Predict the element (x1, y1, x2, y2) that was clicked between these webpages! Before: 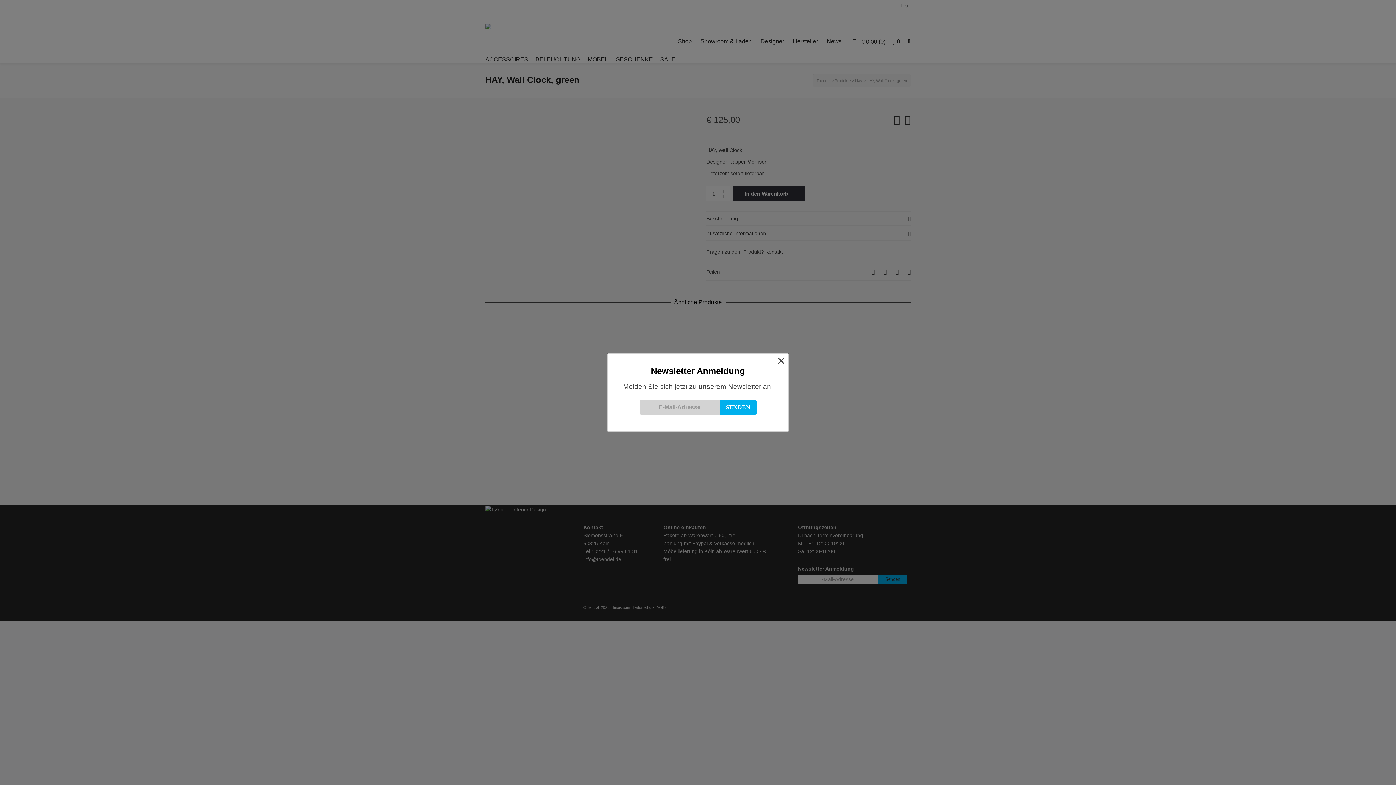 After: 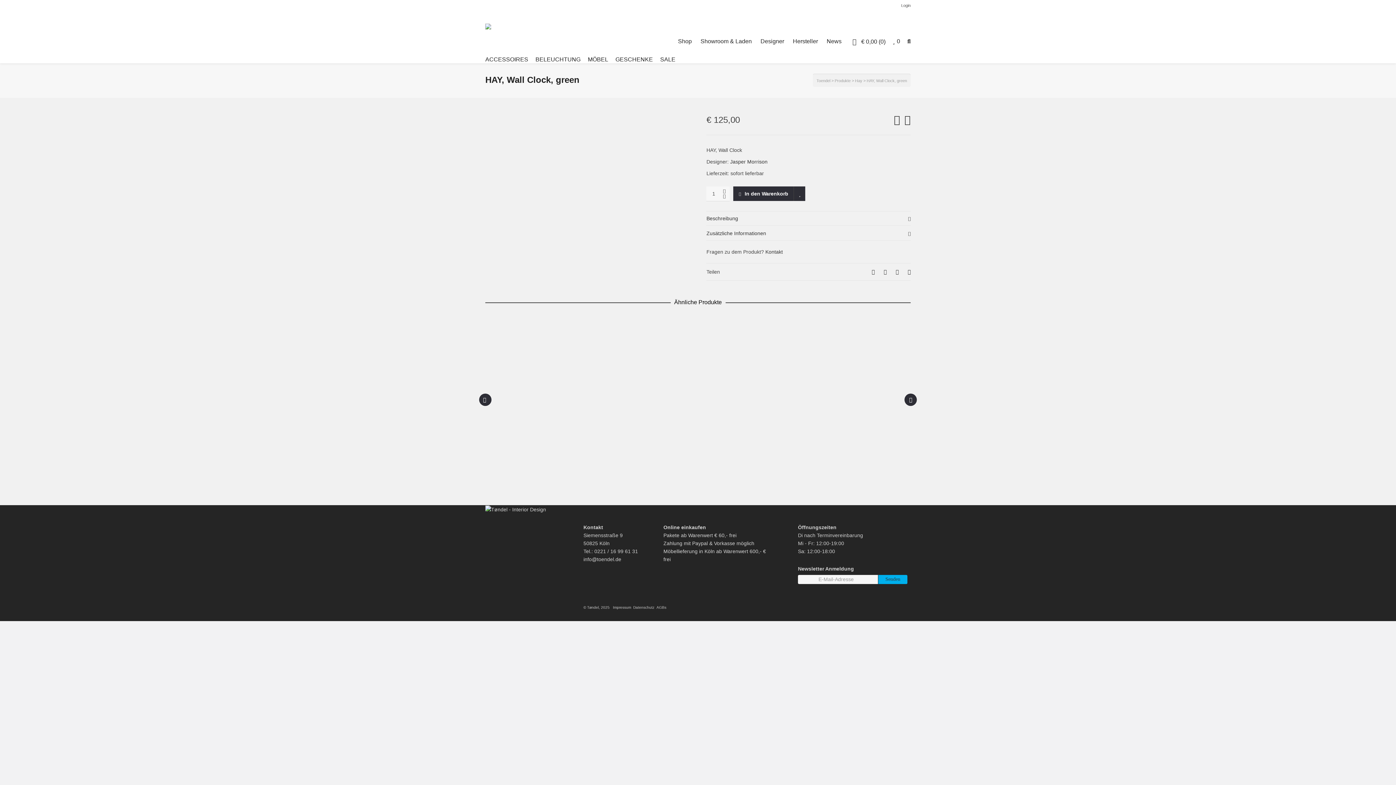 Action: label: × bbox: (777, 356, 785, 364)